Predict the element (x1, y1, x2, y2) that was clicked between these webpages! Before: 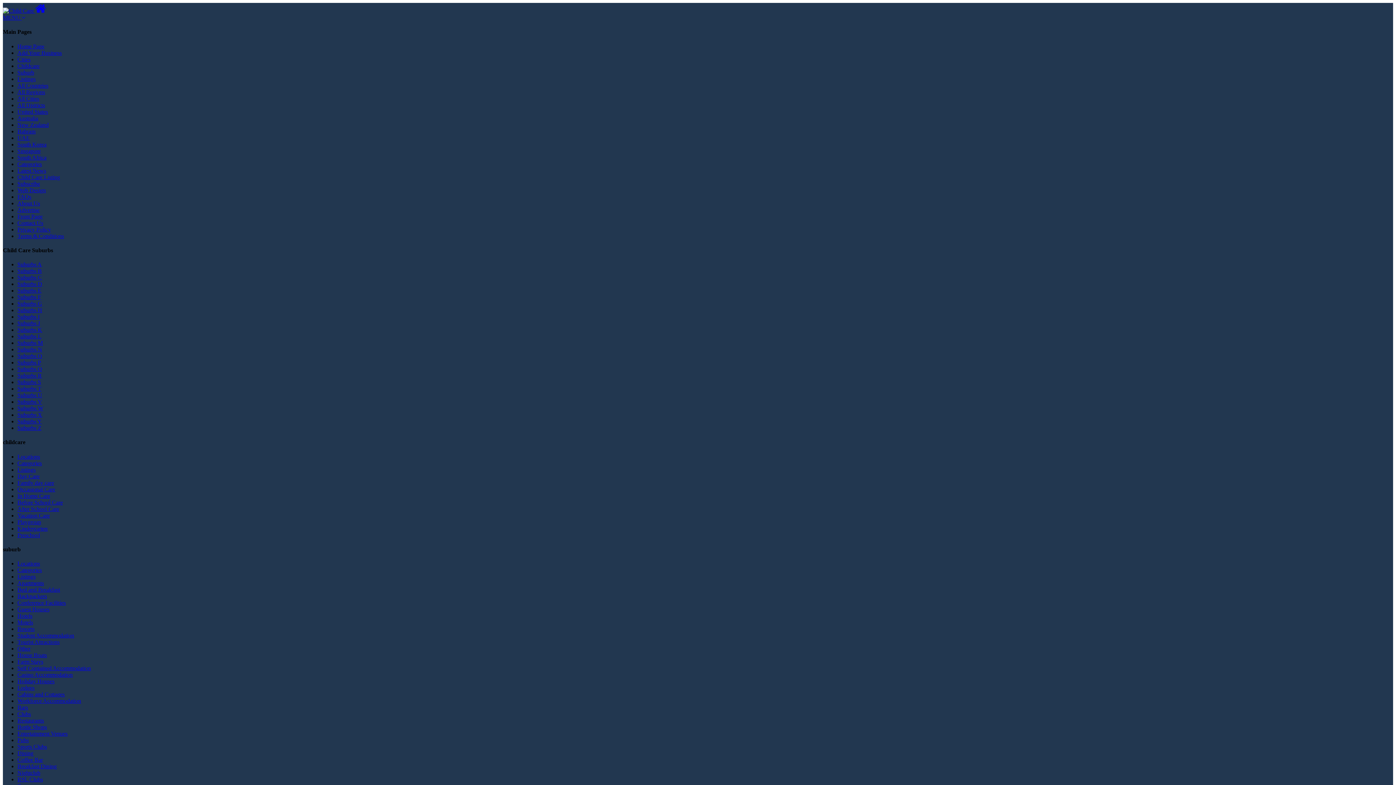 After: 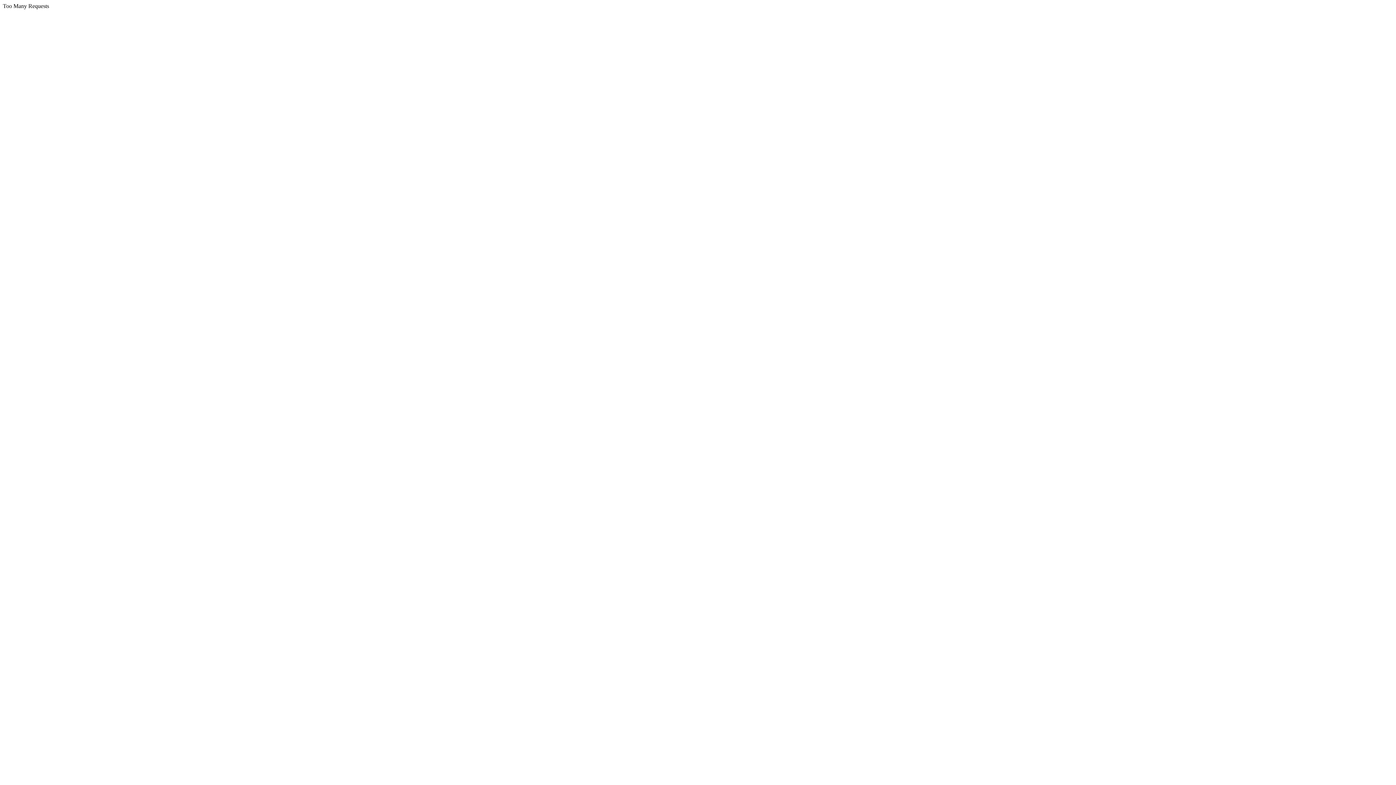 Action: bbox: (17, 287, 41, 293) label: Suburbs E